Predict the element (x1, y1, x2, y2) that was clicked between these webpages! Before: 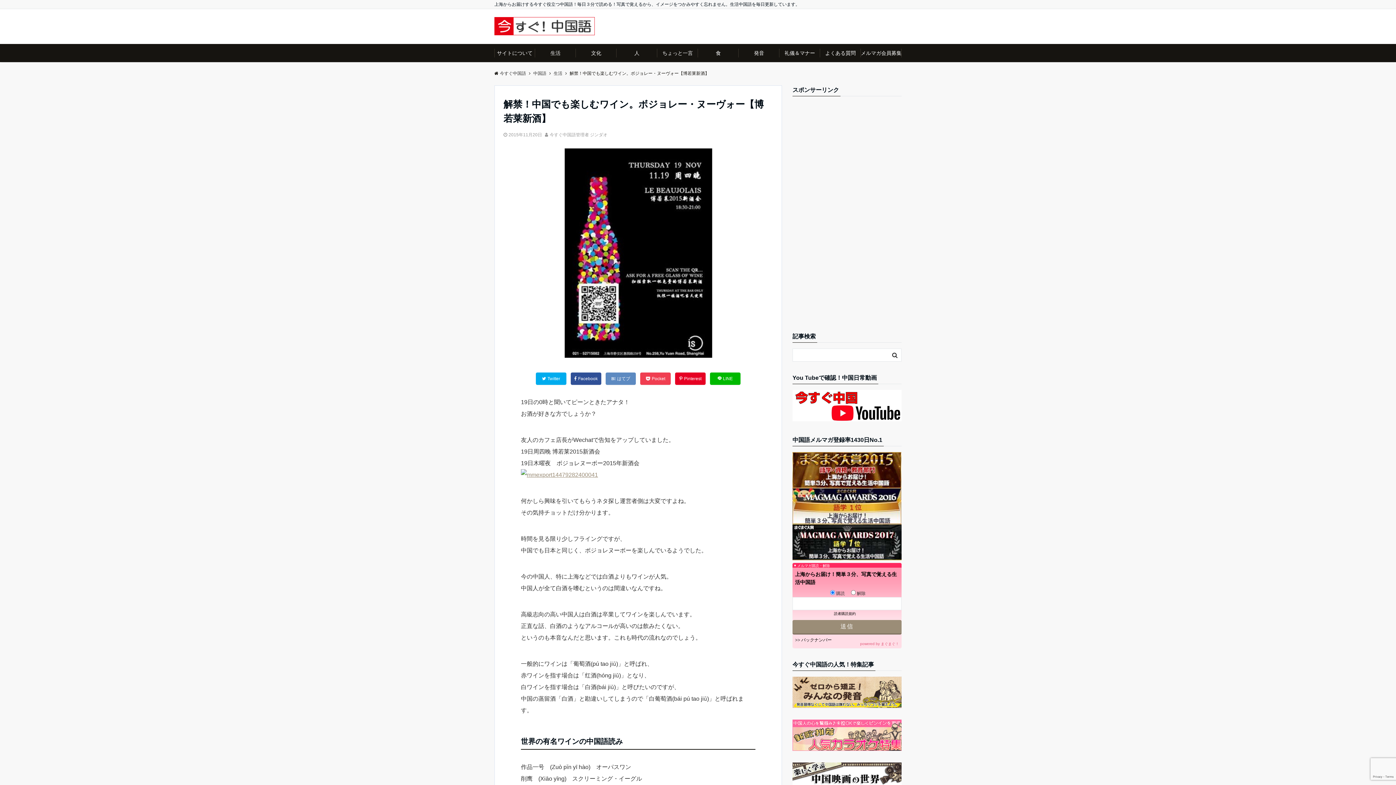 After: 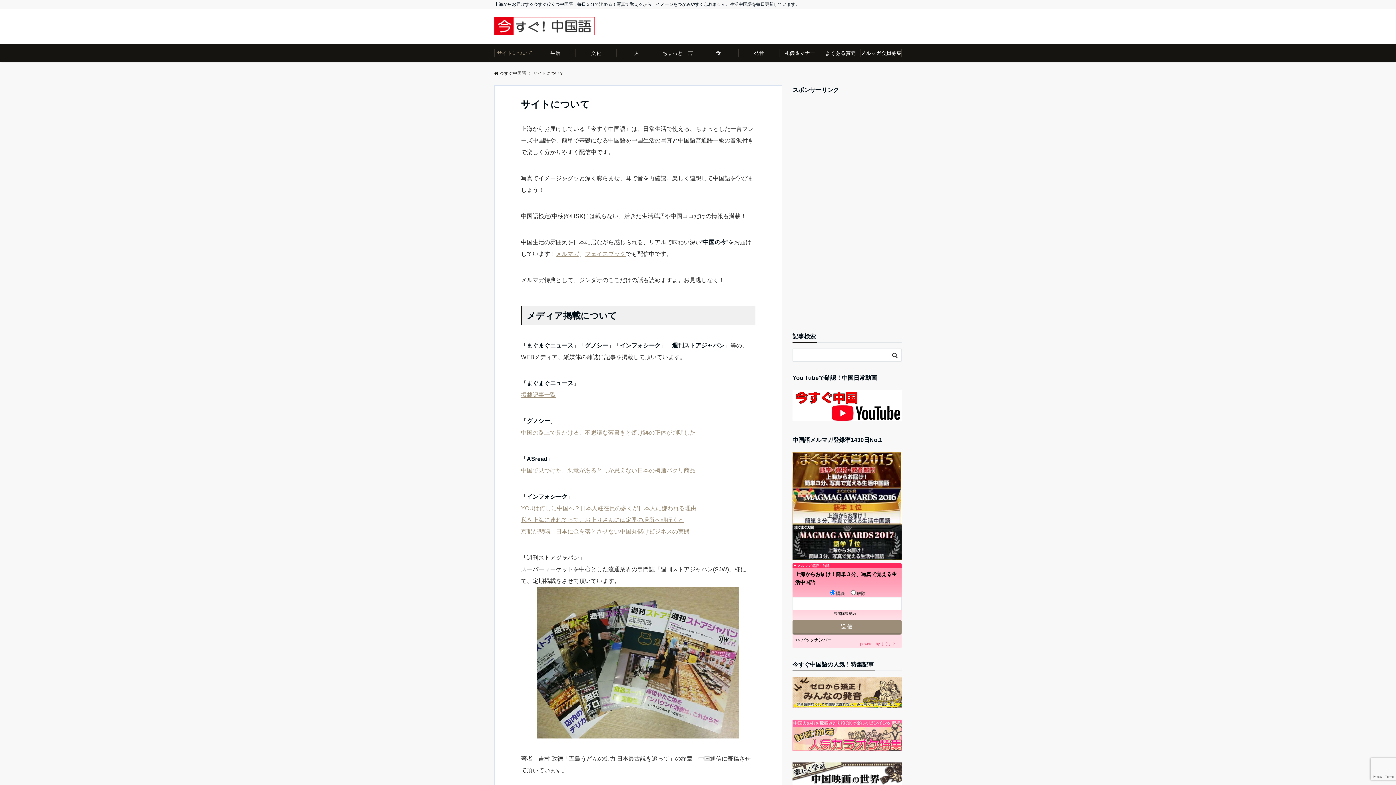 Action: label: サイトについて bbox: (494, 44, 535, 62)